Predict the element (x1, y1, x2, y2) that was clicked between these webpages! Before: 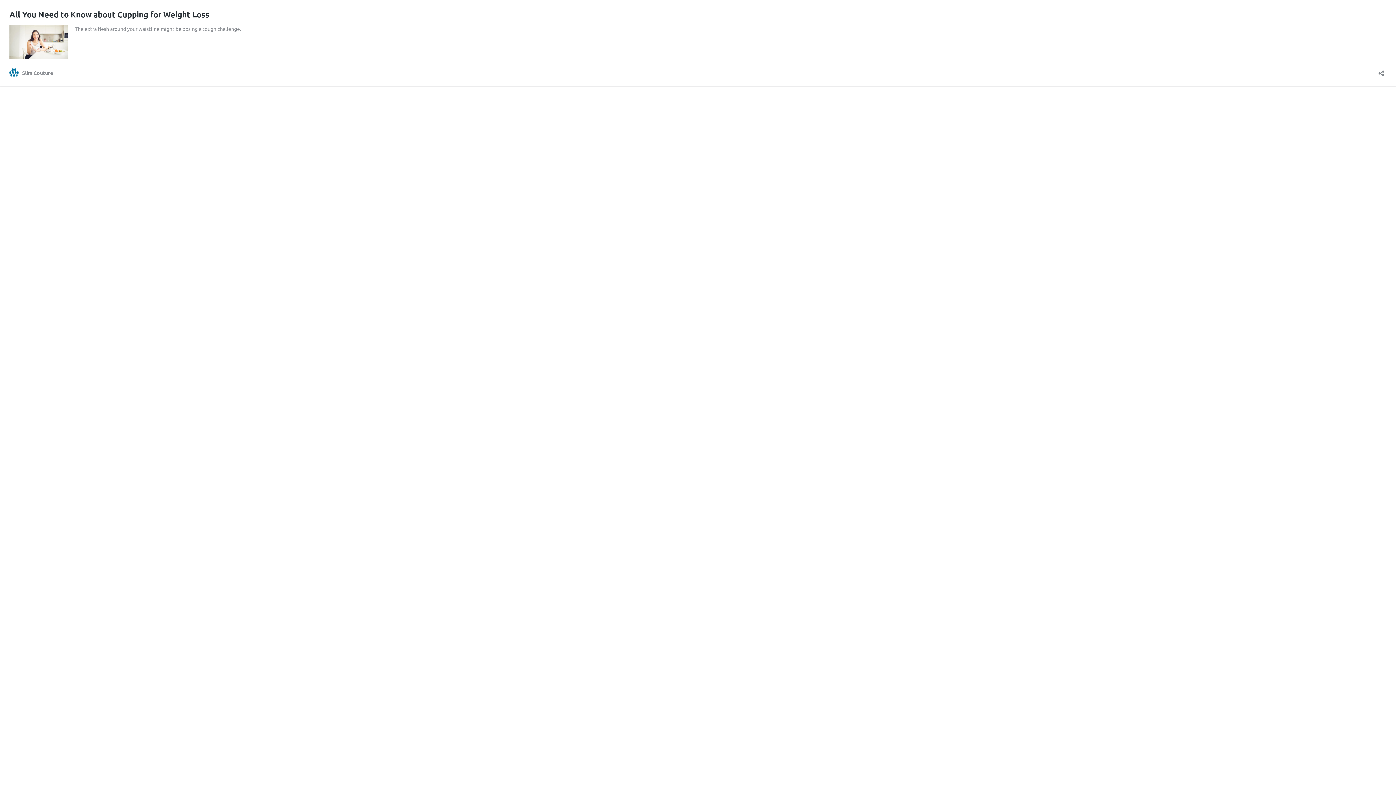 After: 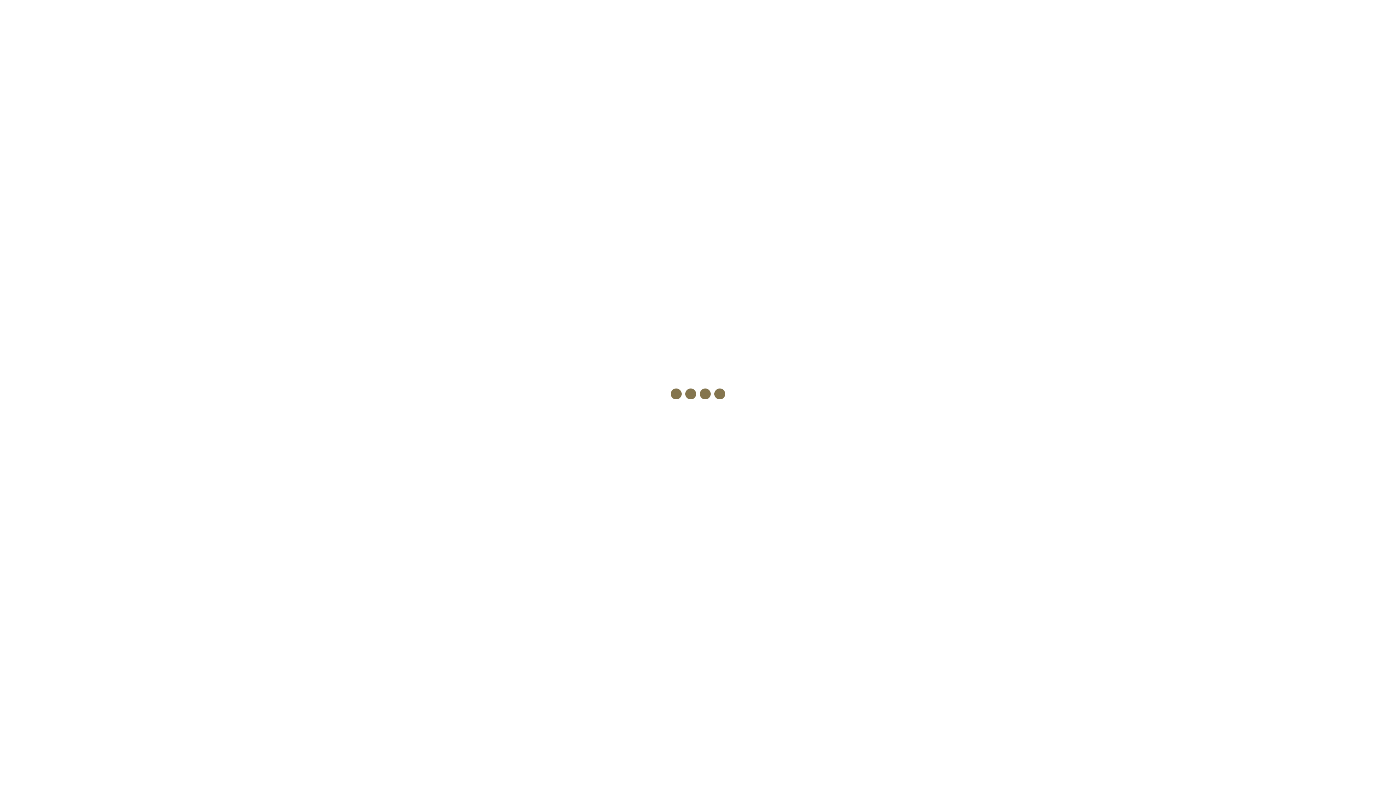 Action: bbox: (9, 53, 67, 60)